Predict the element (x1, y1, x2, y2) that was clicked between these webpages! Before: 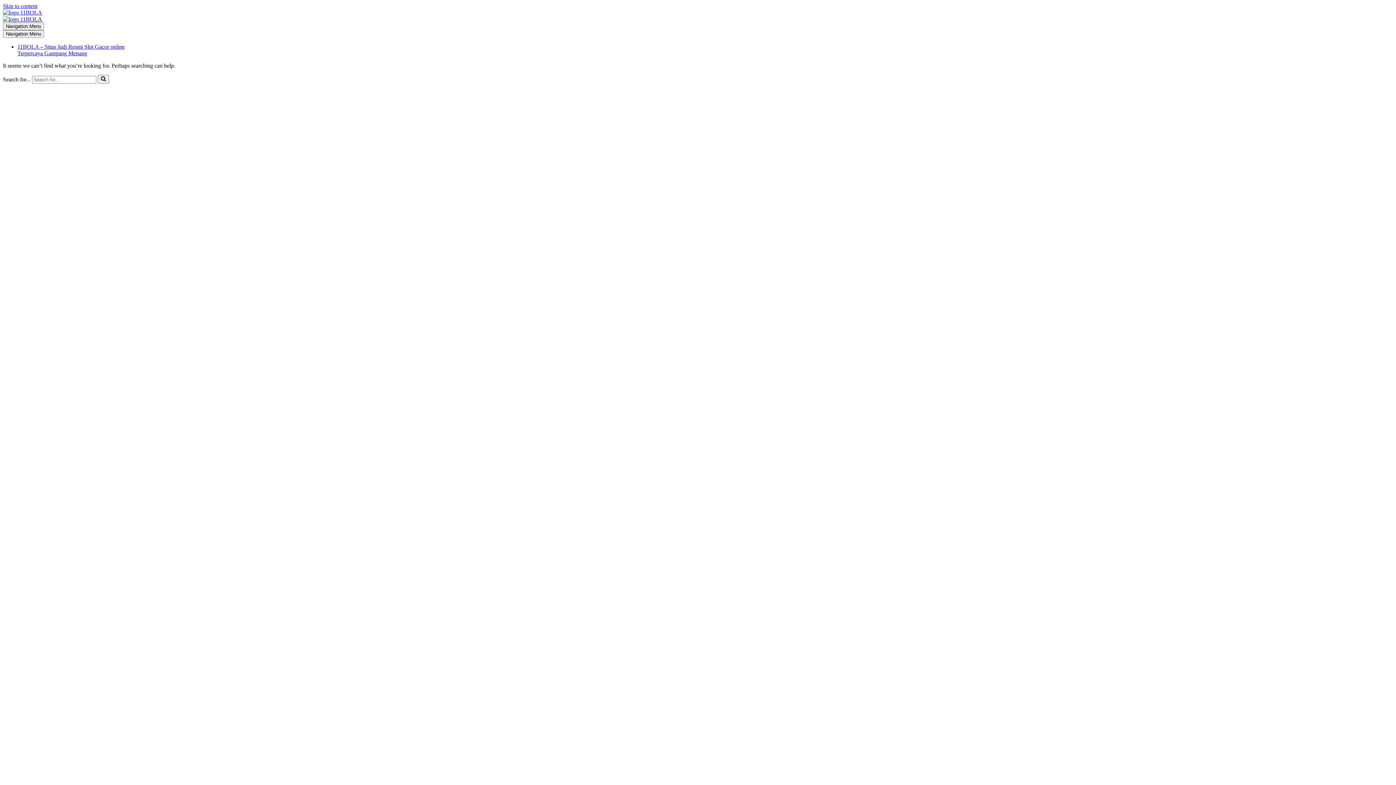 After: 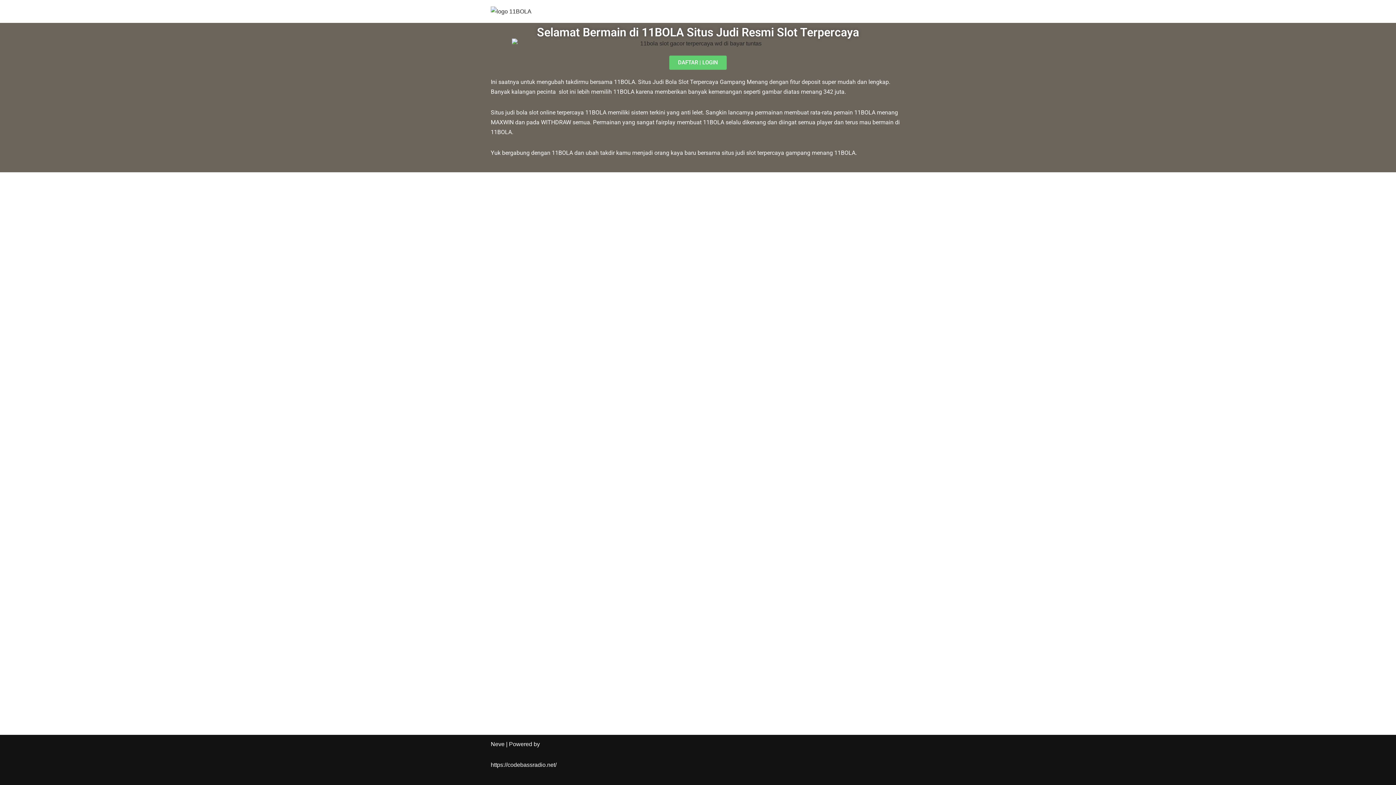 Action: label: Search bbox: (97, 74, 109, 83)